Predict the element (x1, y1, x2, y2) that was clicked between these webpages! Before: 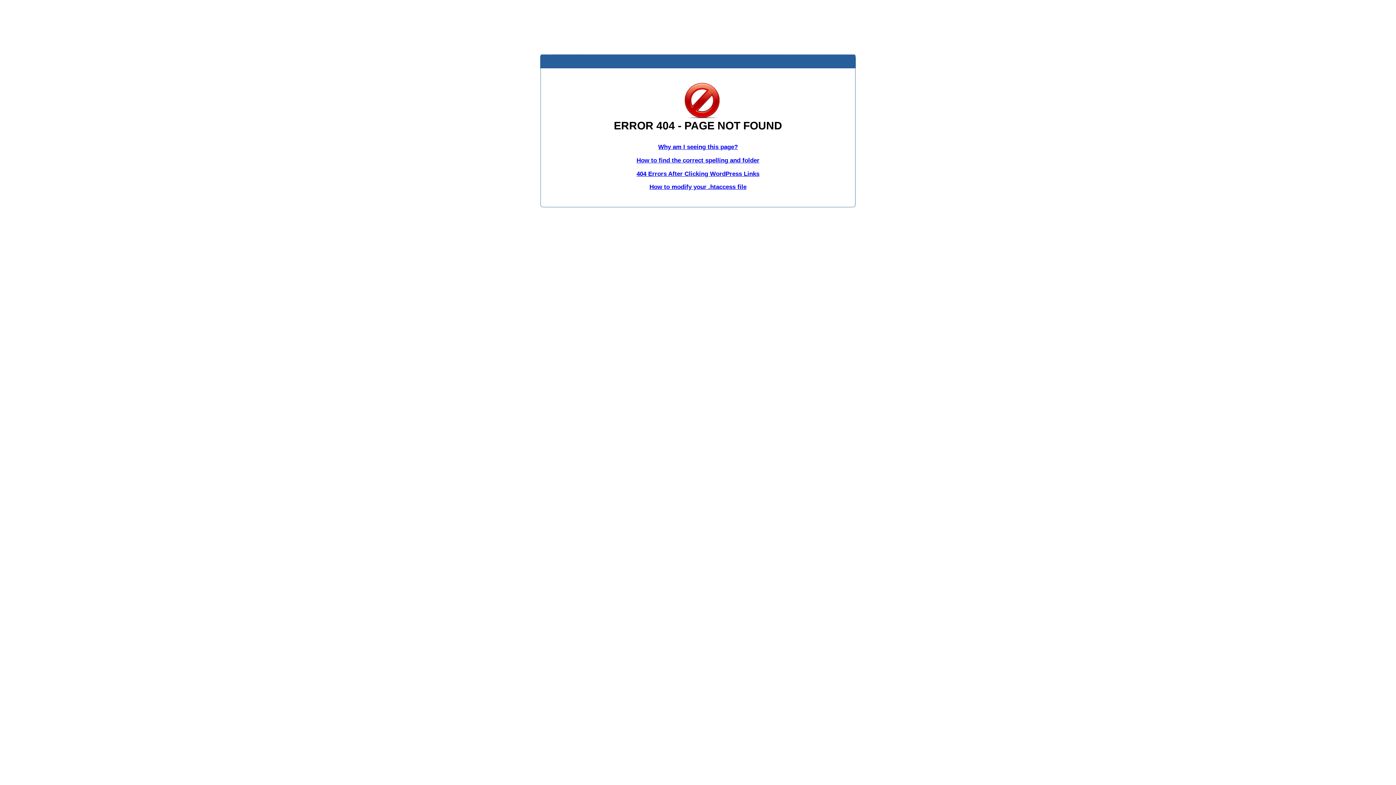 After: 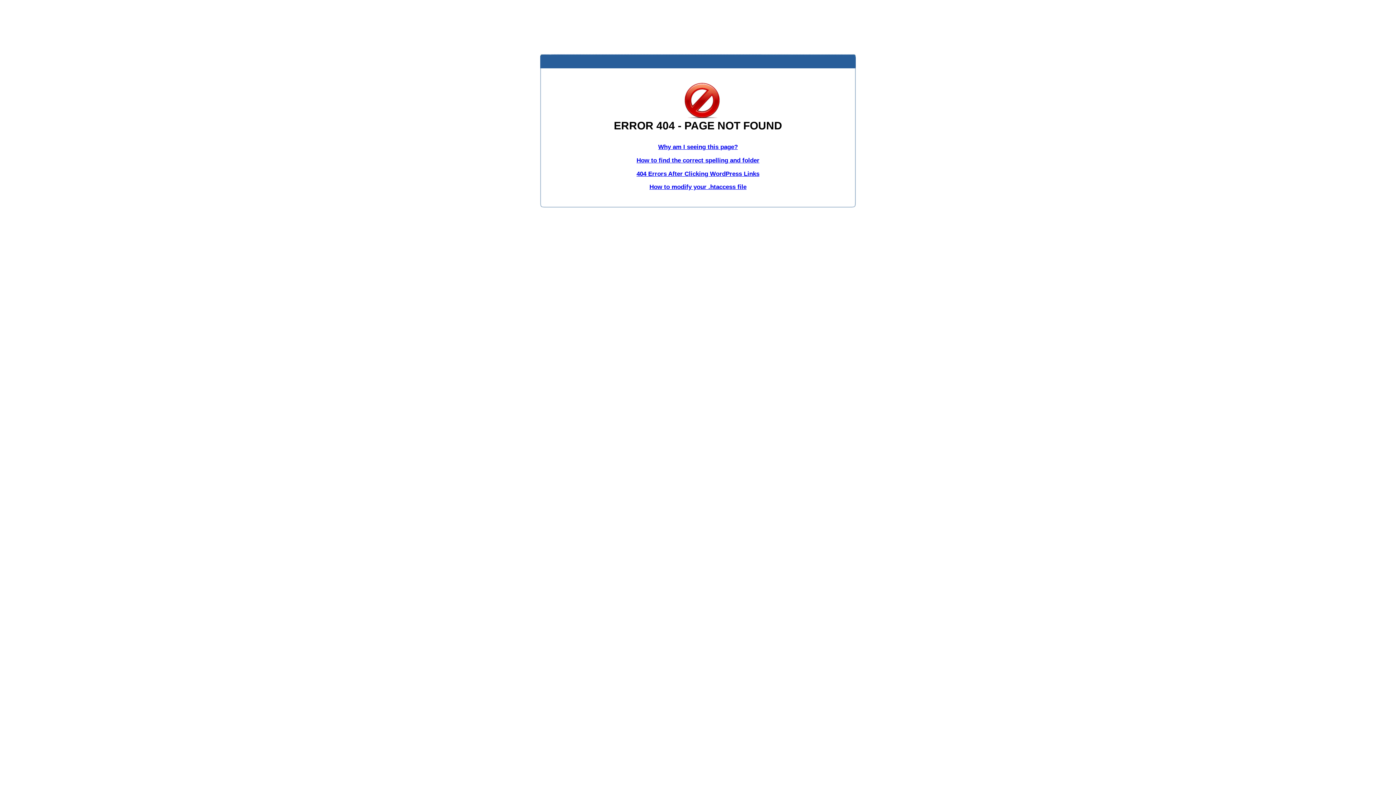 Action: label: Why am I seeing this page? bbox: (658, 143, 738, 150)